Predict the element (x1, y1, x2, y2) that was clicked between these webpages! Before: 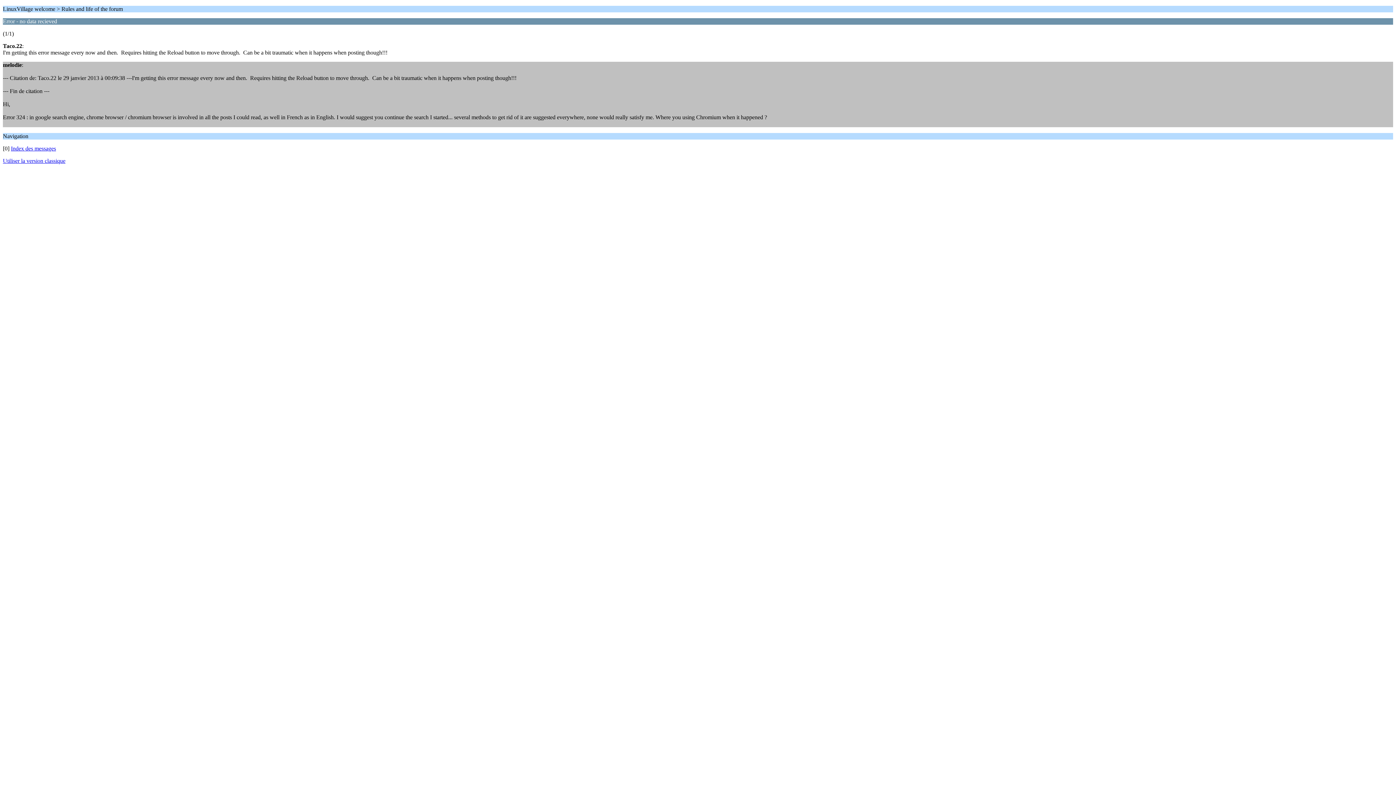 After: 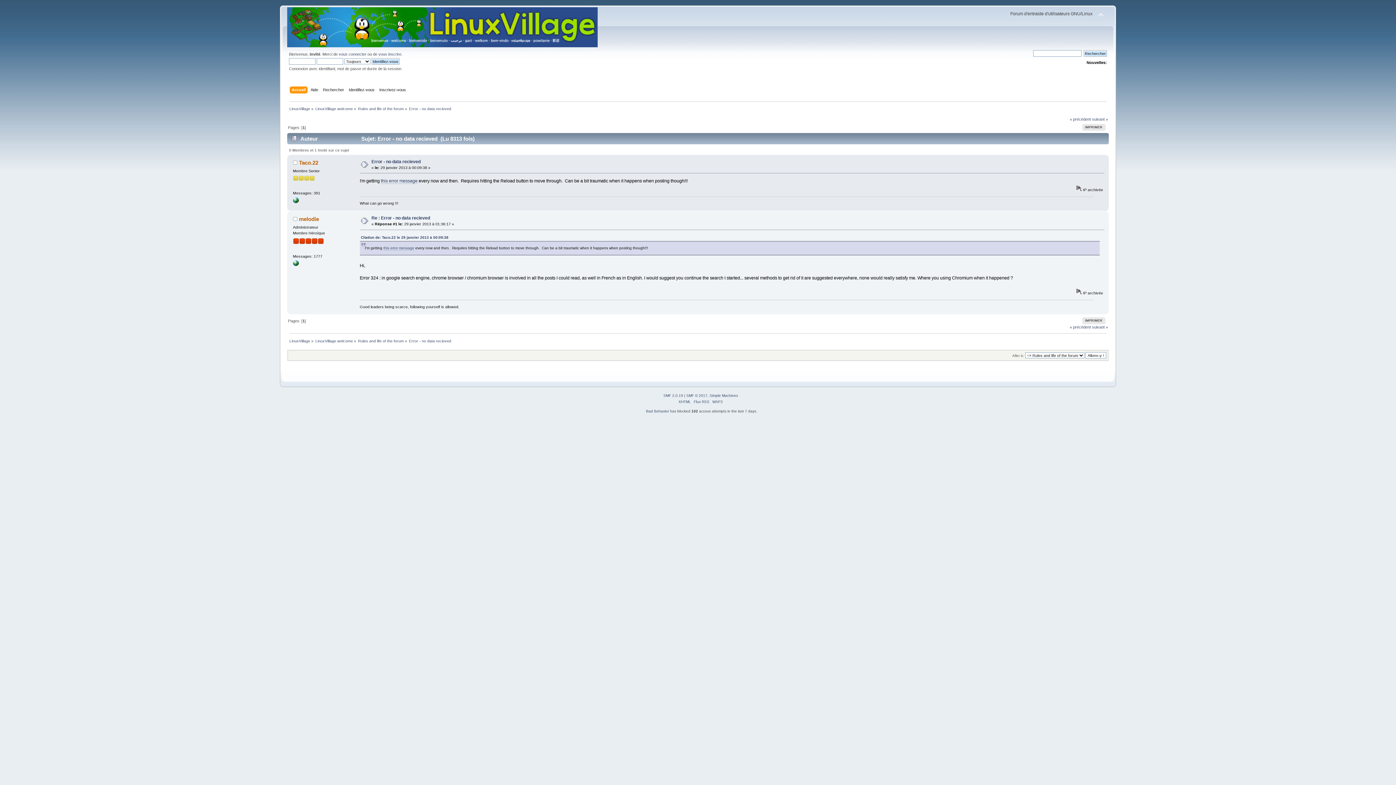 Action: bbox: (2, 157, 65, 164) label: Utiliser la version classique